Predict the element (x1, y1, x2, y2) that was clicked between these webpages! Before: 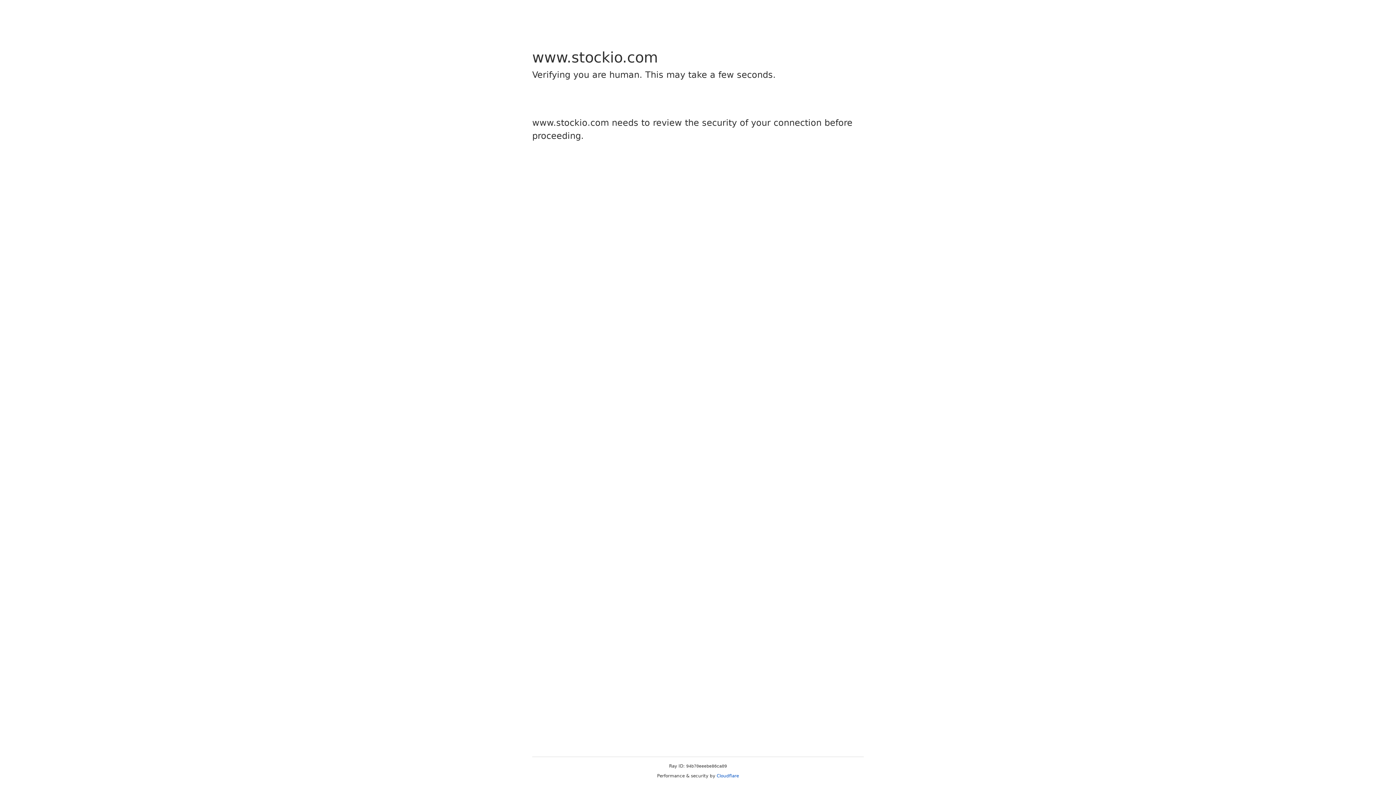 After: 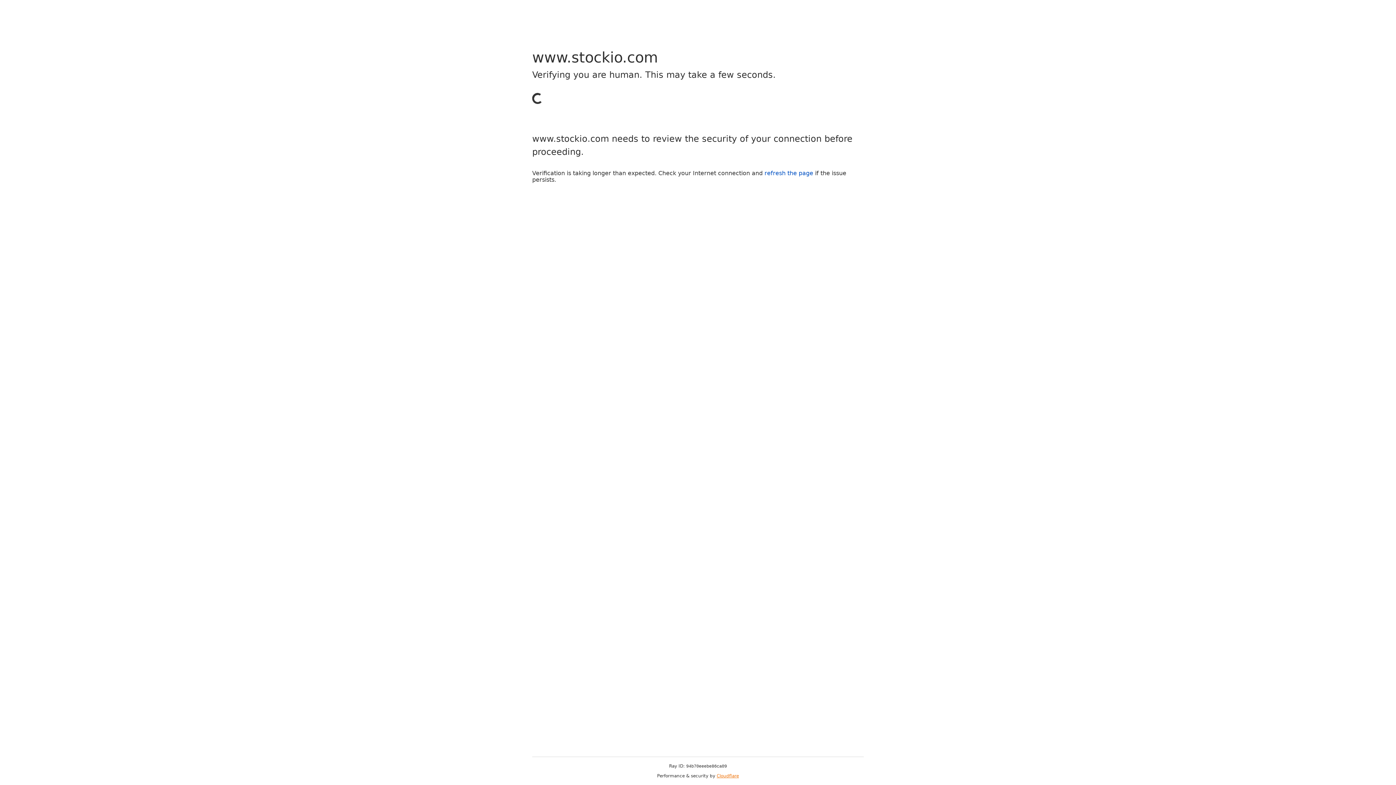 Action: label: Cloudflare bbox: (716, 773, 739, 778)